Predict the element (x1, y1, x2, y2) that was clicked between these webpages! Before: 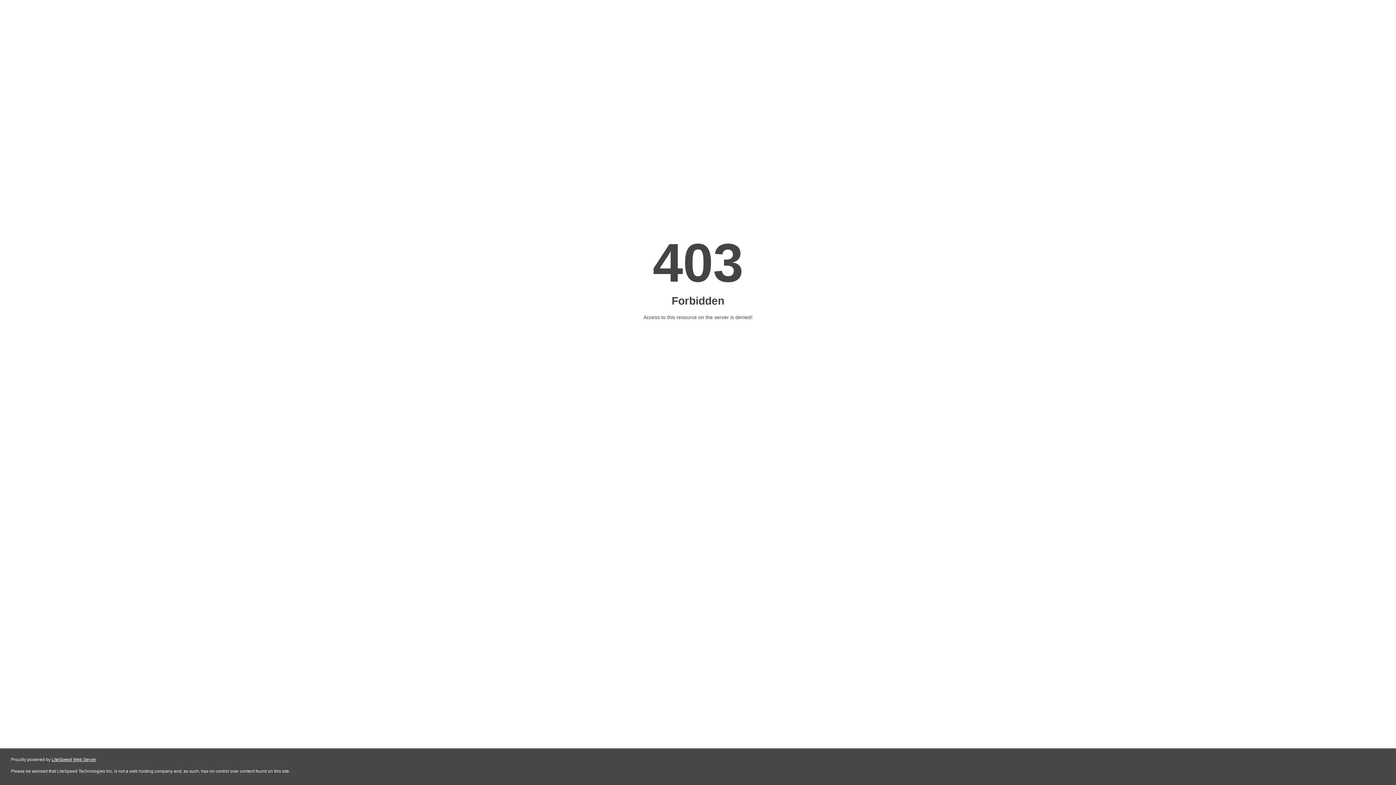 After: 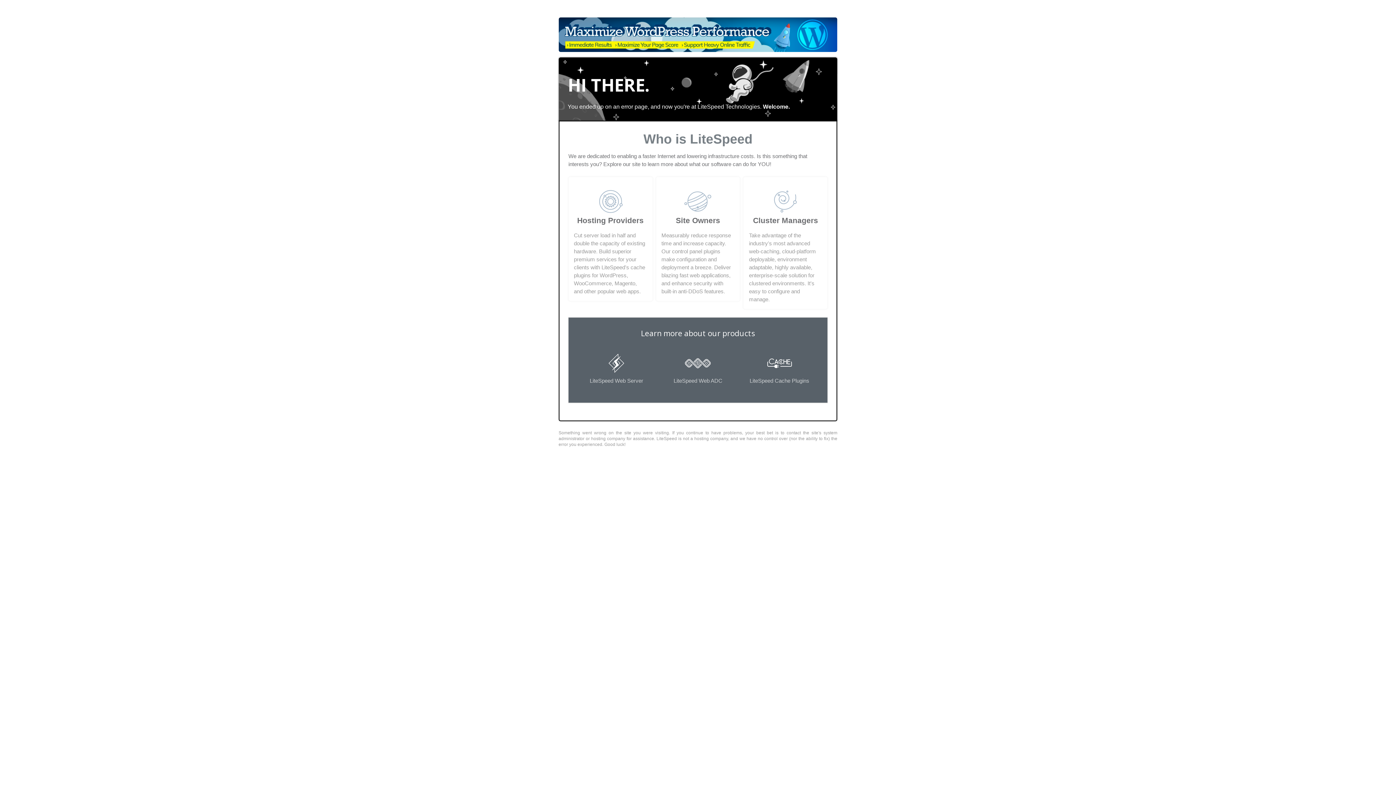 Action: label: LiteSpeed Web Server bbox: (51, 757, 96, 762)